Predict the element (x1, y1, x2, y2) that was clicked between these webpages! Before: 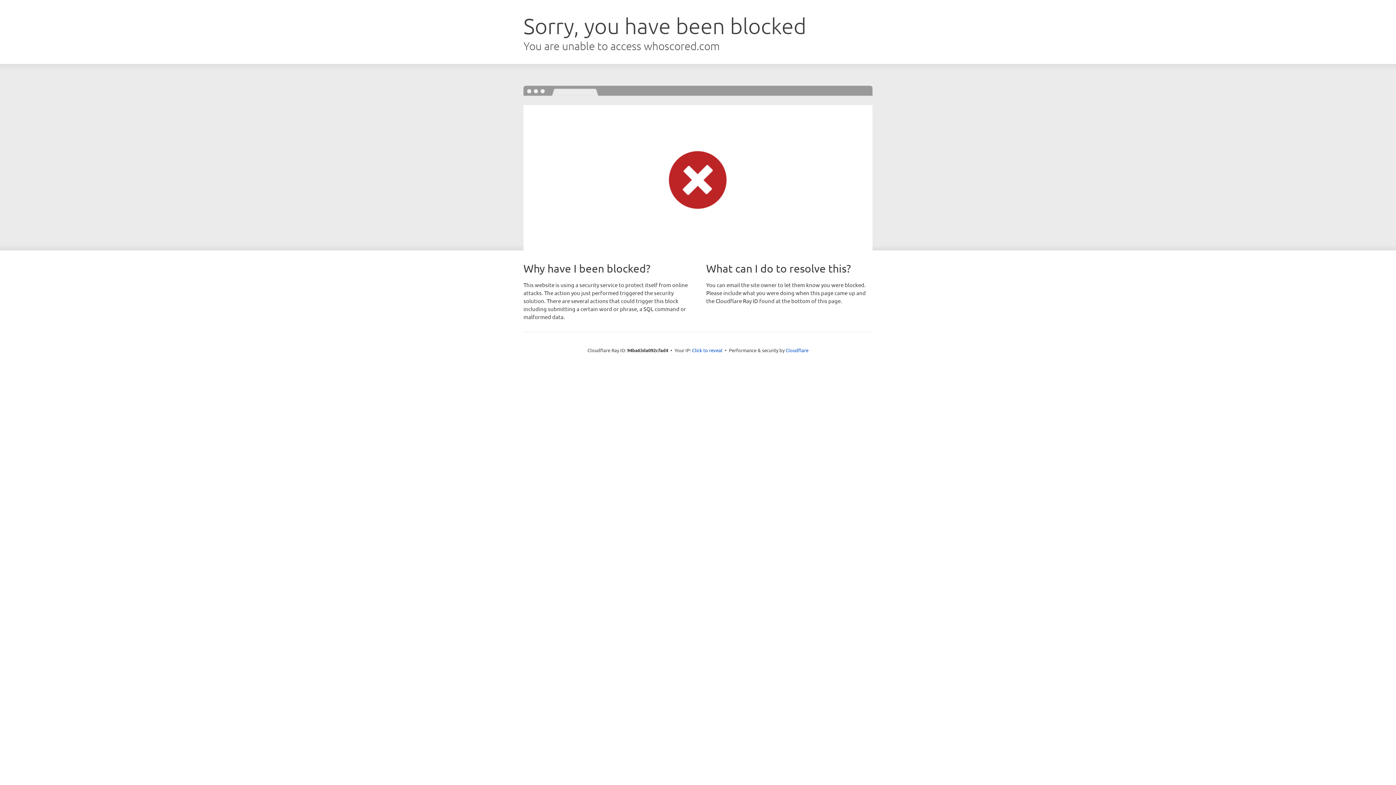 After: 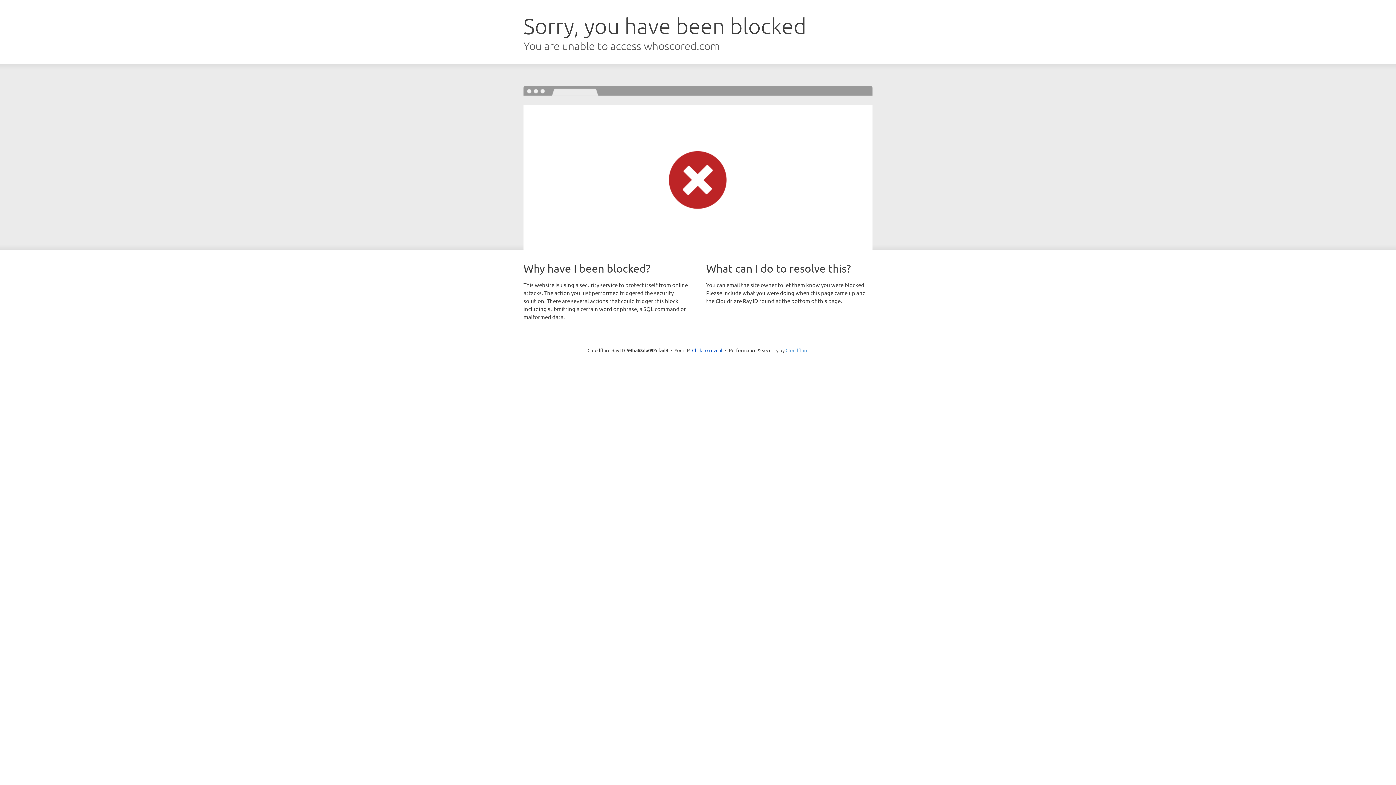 Action: bbox: (785, 347, 808, 353) label: Cloudflare